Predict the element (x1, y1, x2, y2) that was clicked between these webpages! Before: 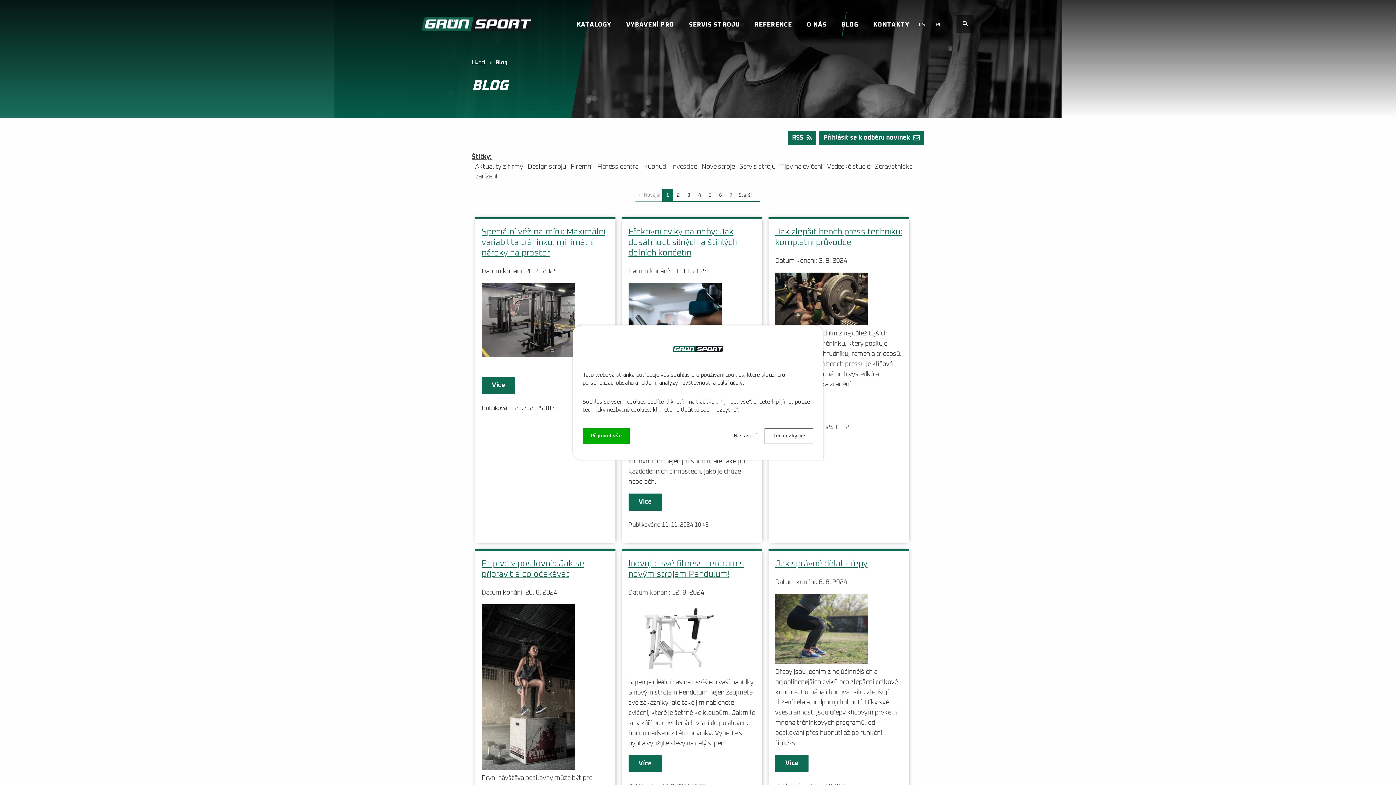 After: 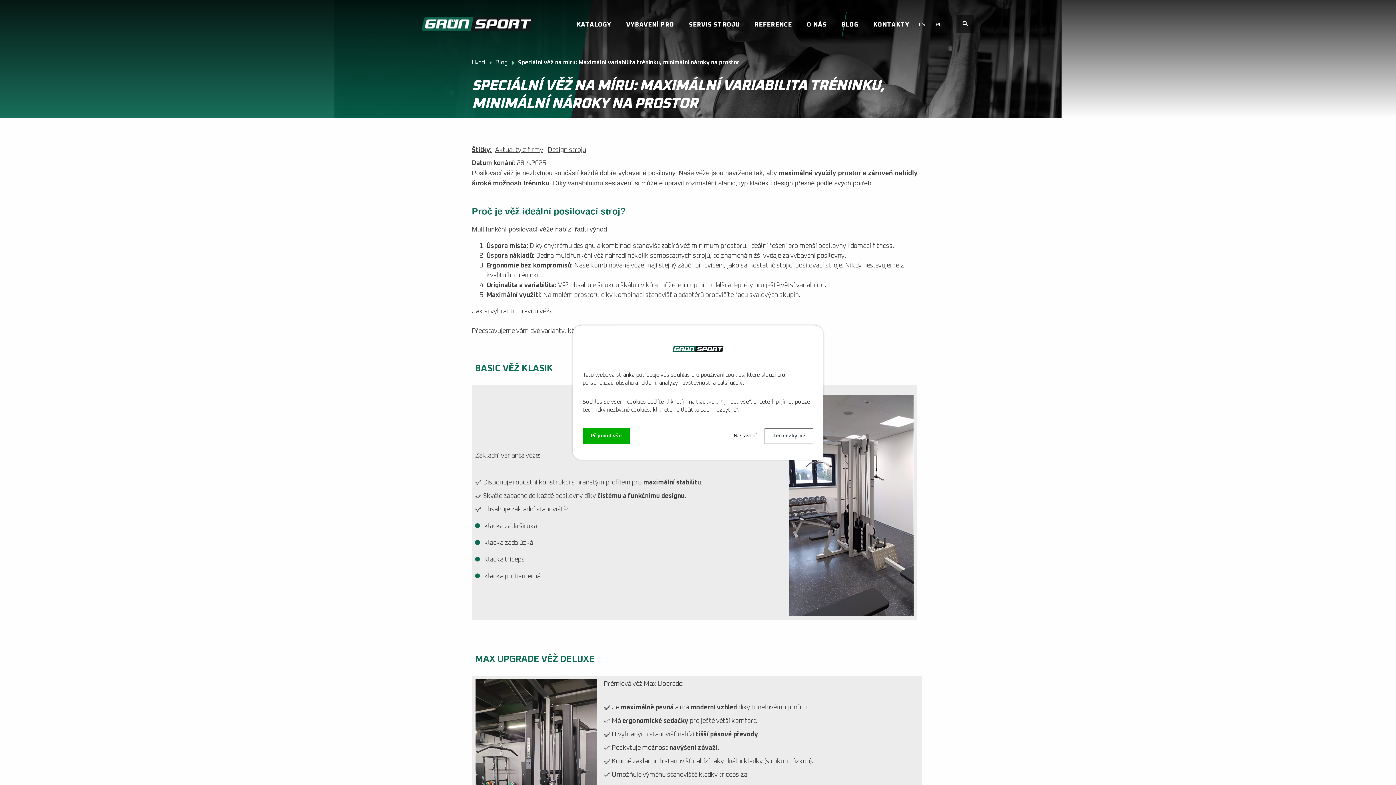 Action: bbox: (481, 351, 574, 358)